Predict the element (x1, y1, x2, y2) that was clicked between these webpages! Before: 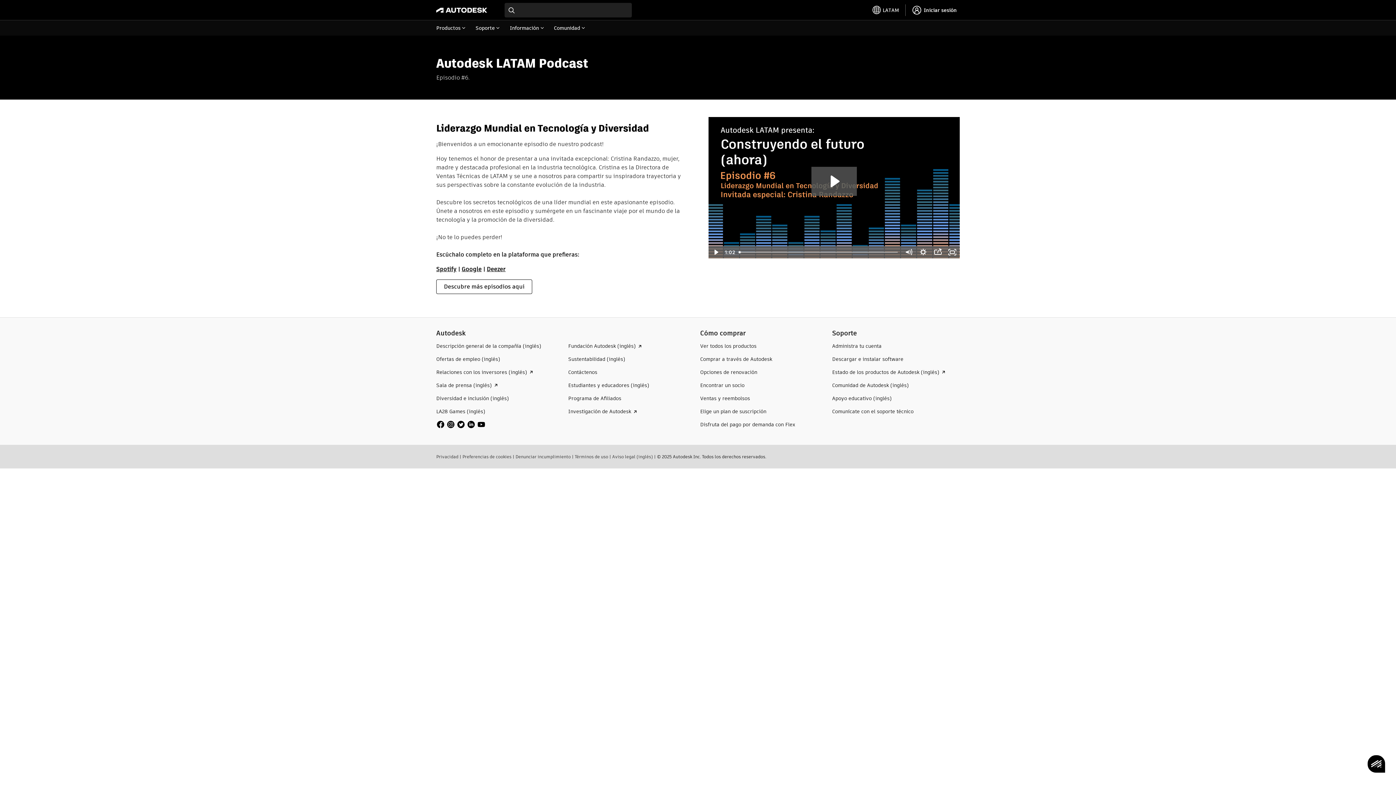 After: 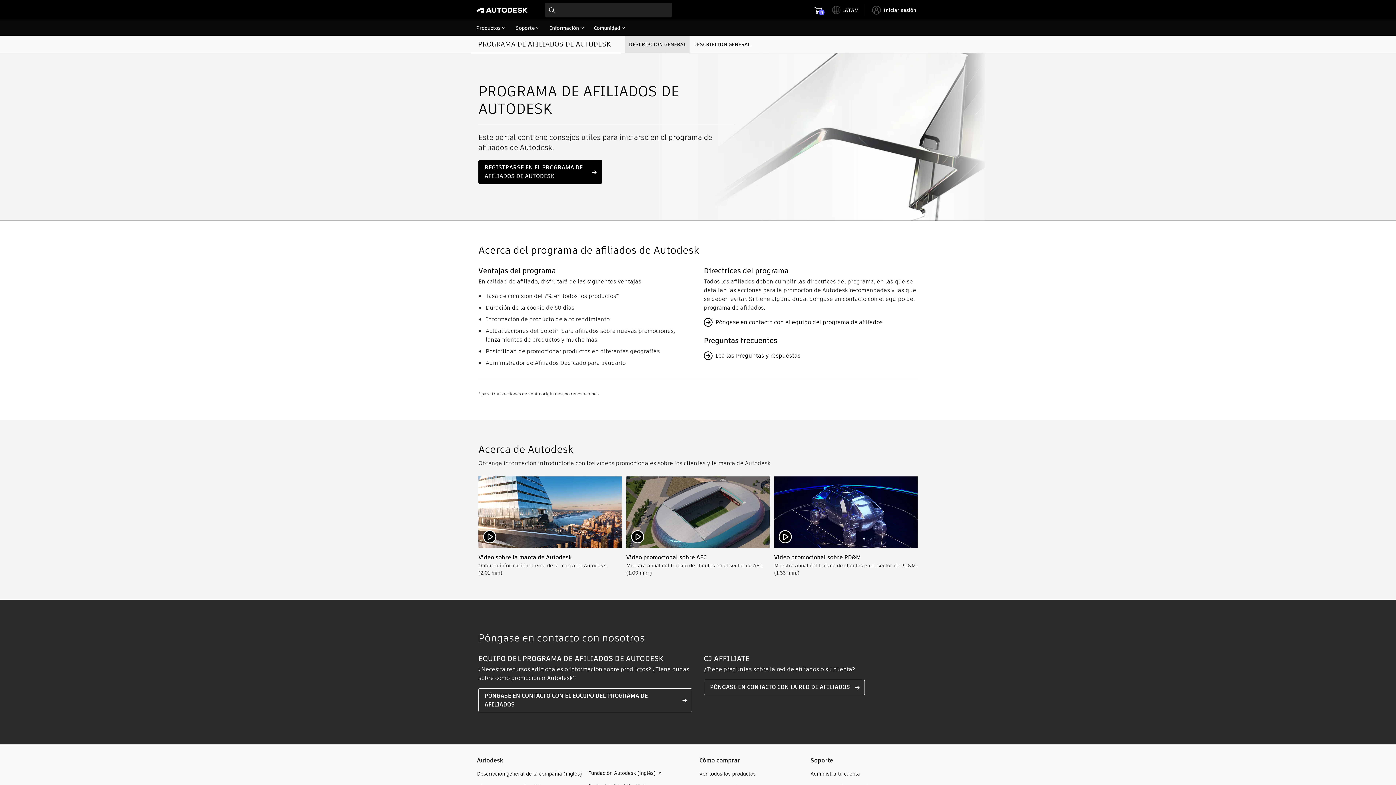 Action: bbox: (568, 395, 621, 402) label: Programa de Afiliados